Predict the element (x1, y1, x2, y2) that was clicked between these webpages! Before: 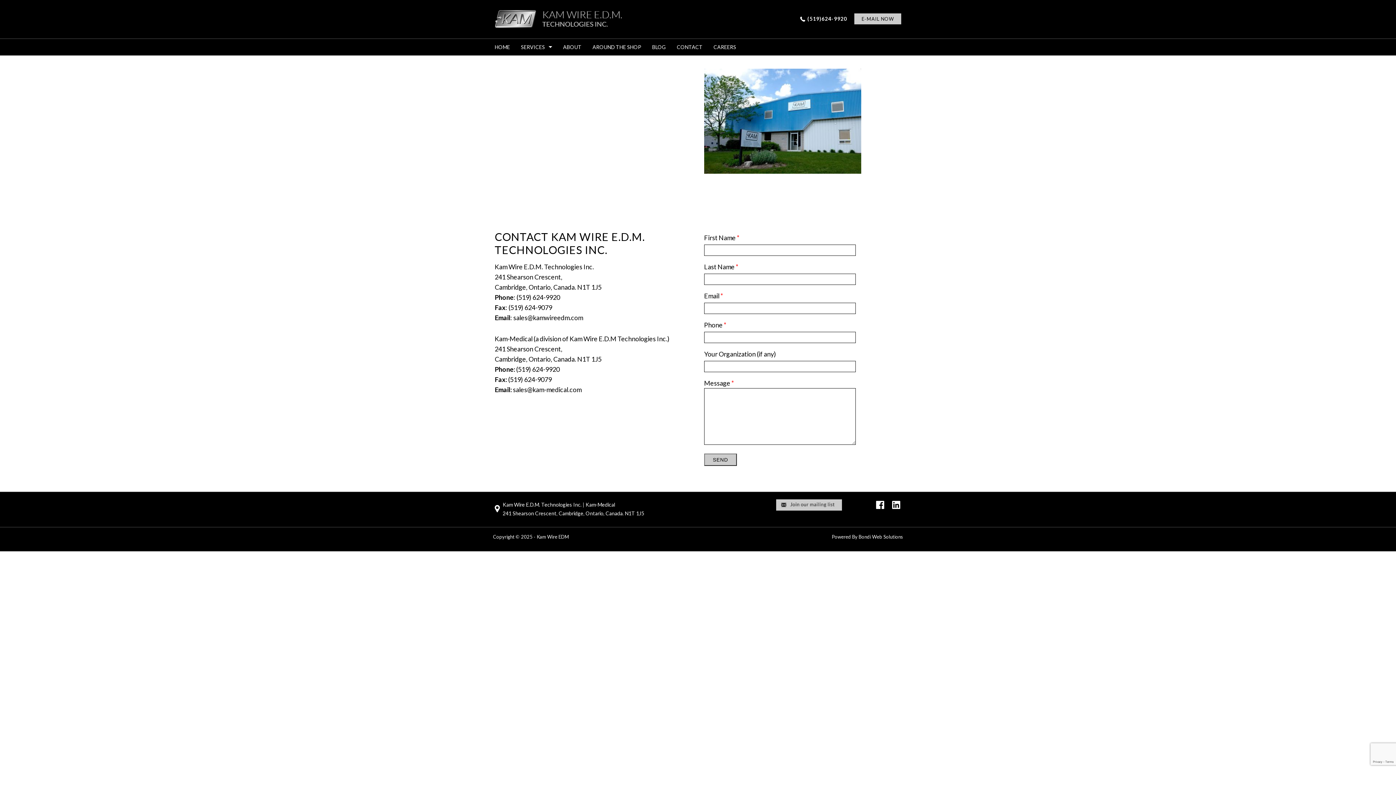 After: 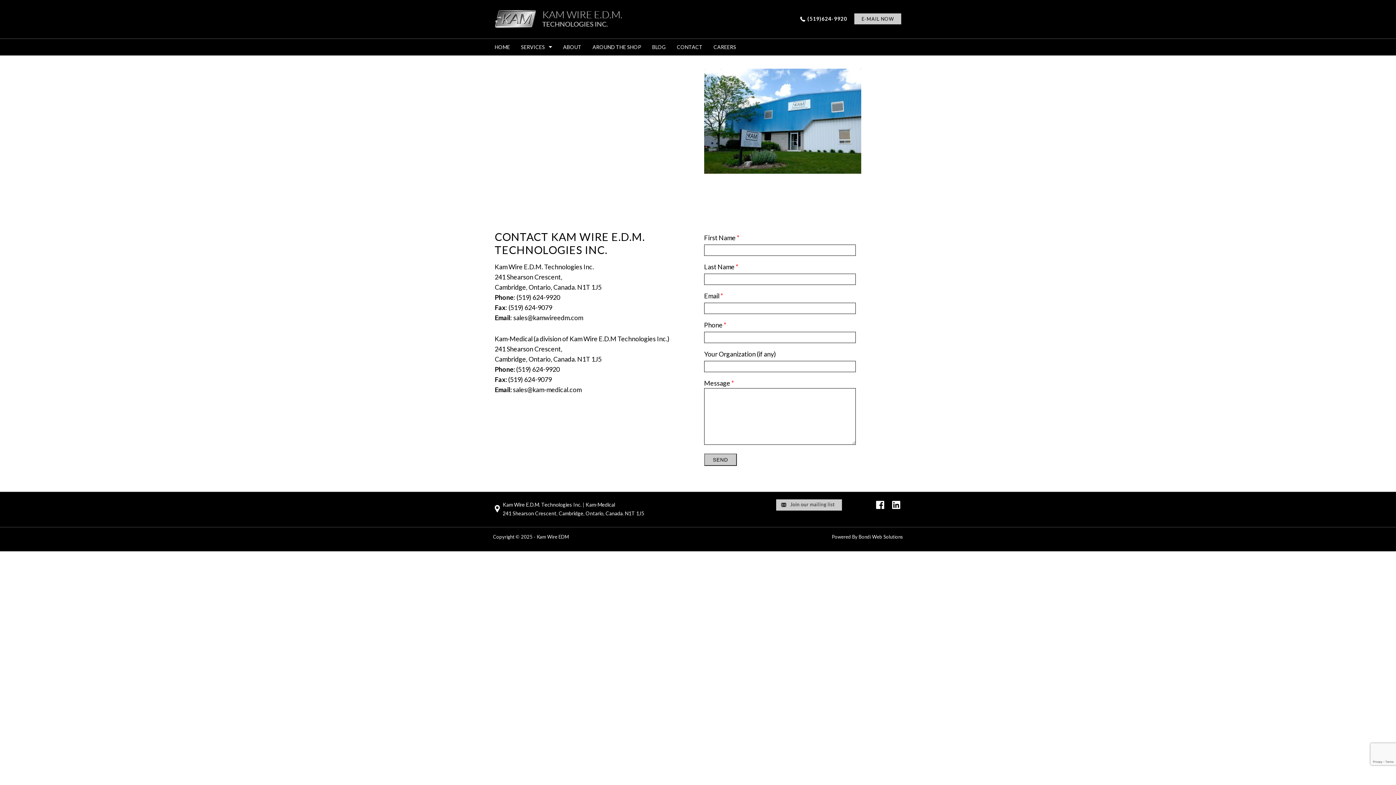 Action: bbox: (513, 313, 583, 321) label: sales@kamwireedm.com